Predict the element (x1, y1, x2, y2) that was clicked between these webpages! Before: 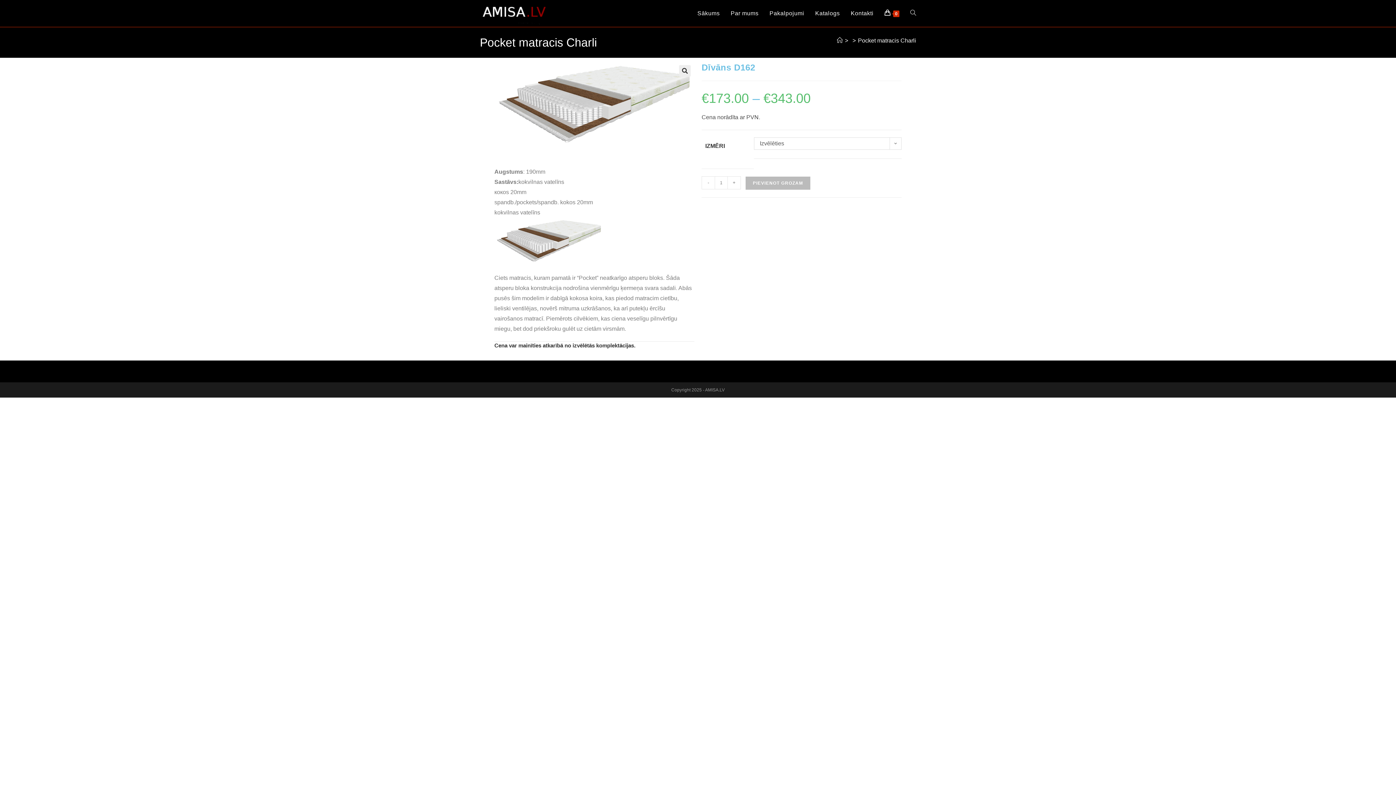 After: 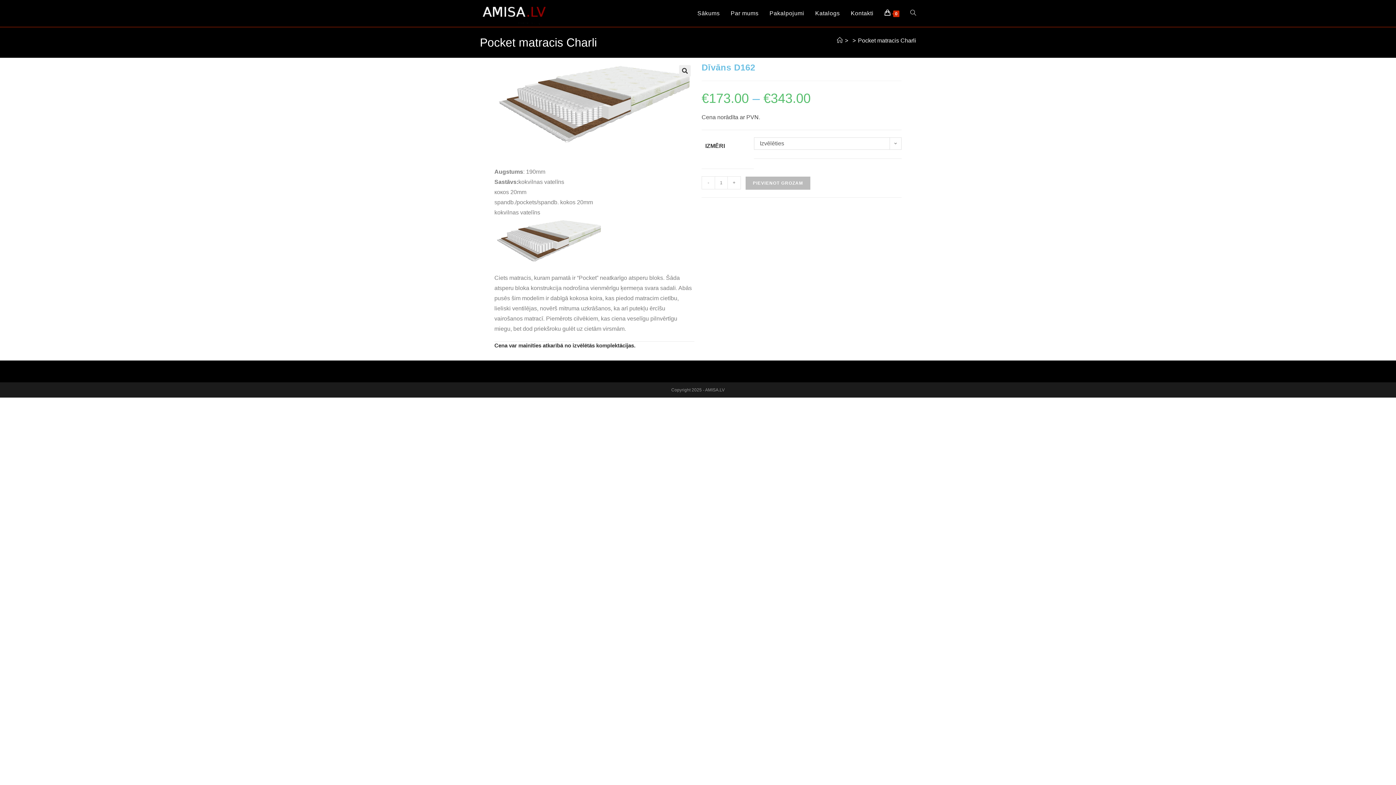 Action: bbox: (701, 176, 714, 189) label: -